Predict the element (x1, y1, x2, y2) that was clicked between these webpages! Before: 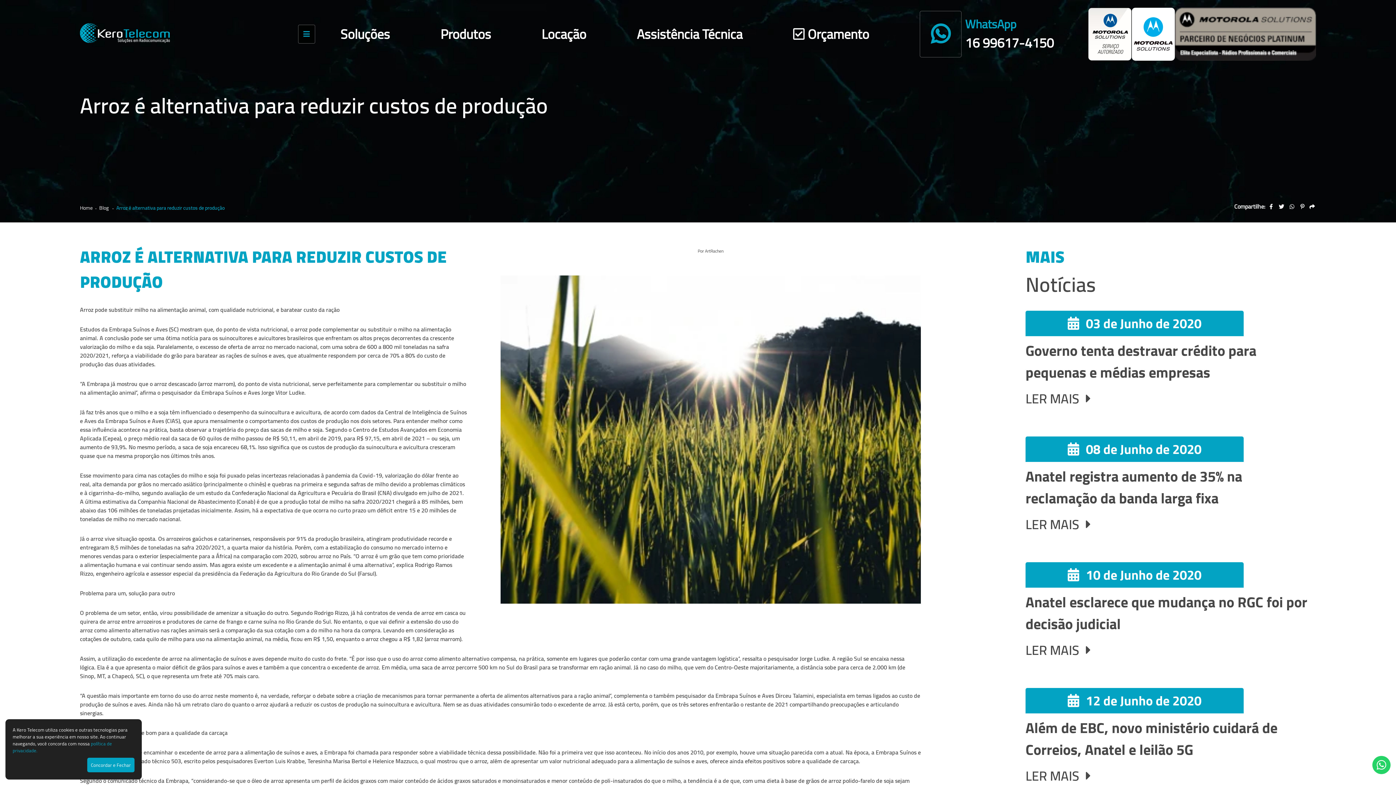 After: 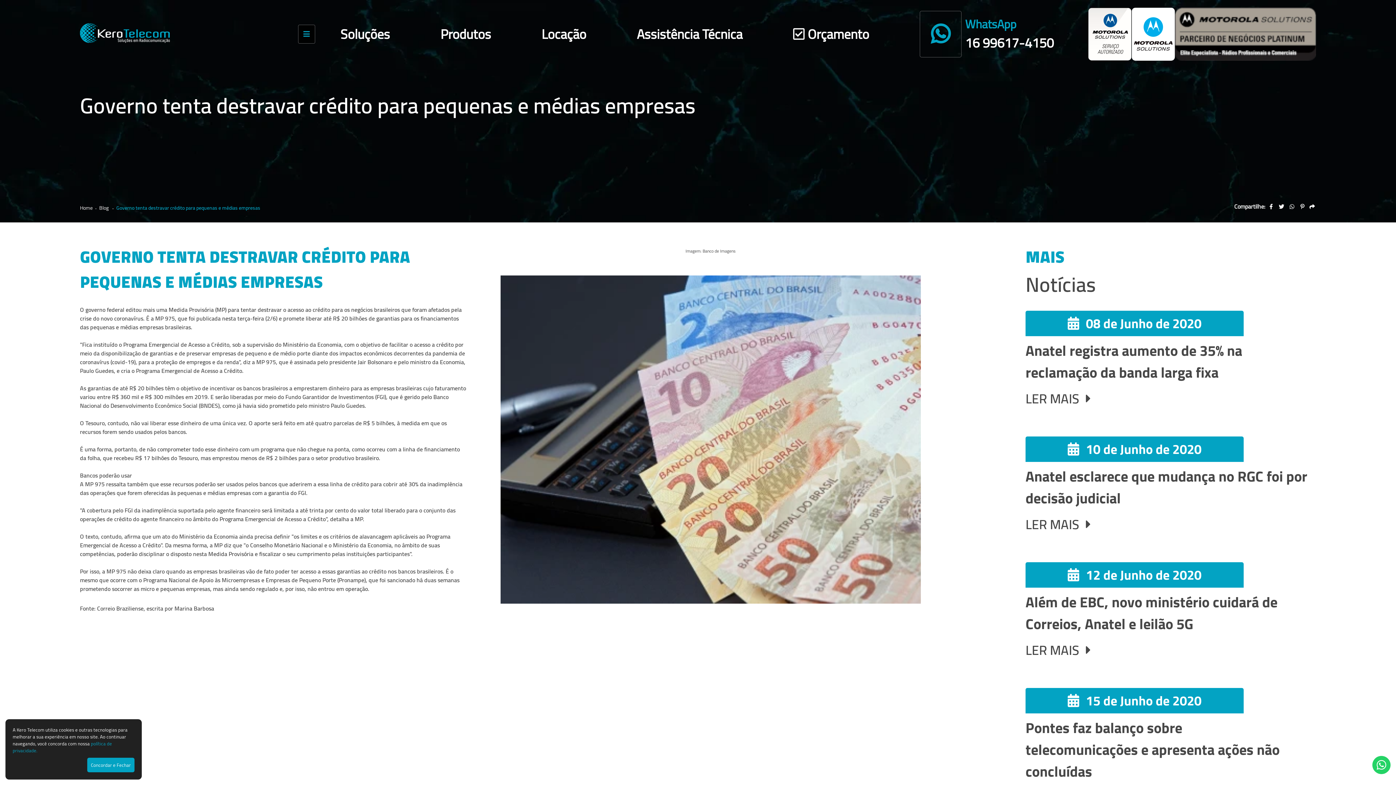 Action: label:  03 de Junho de 2020
Governo tenta destravar crédito para pequenas e médias empresas
LER MAIS  bbox: (1025, 310, 1316, 419)